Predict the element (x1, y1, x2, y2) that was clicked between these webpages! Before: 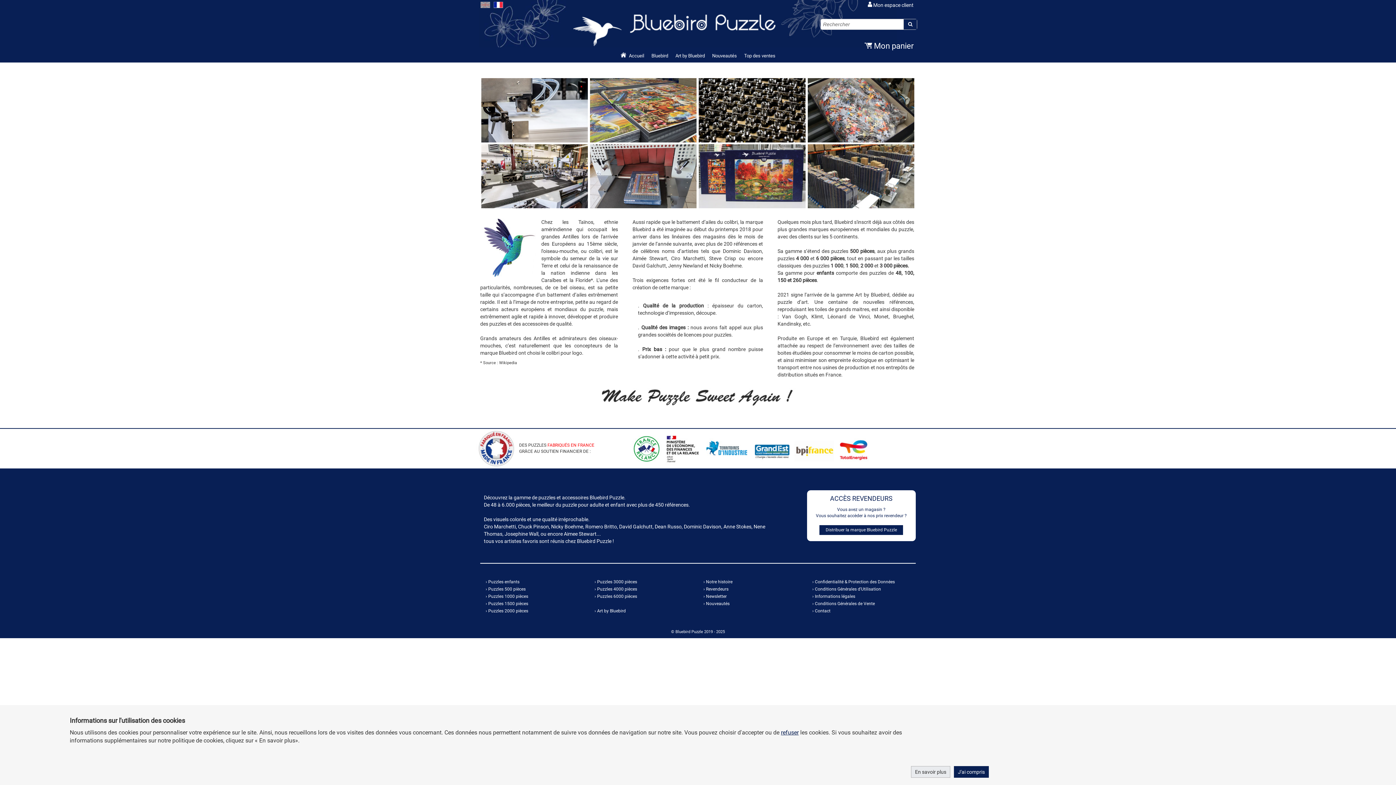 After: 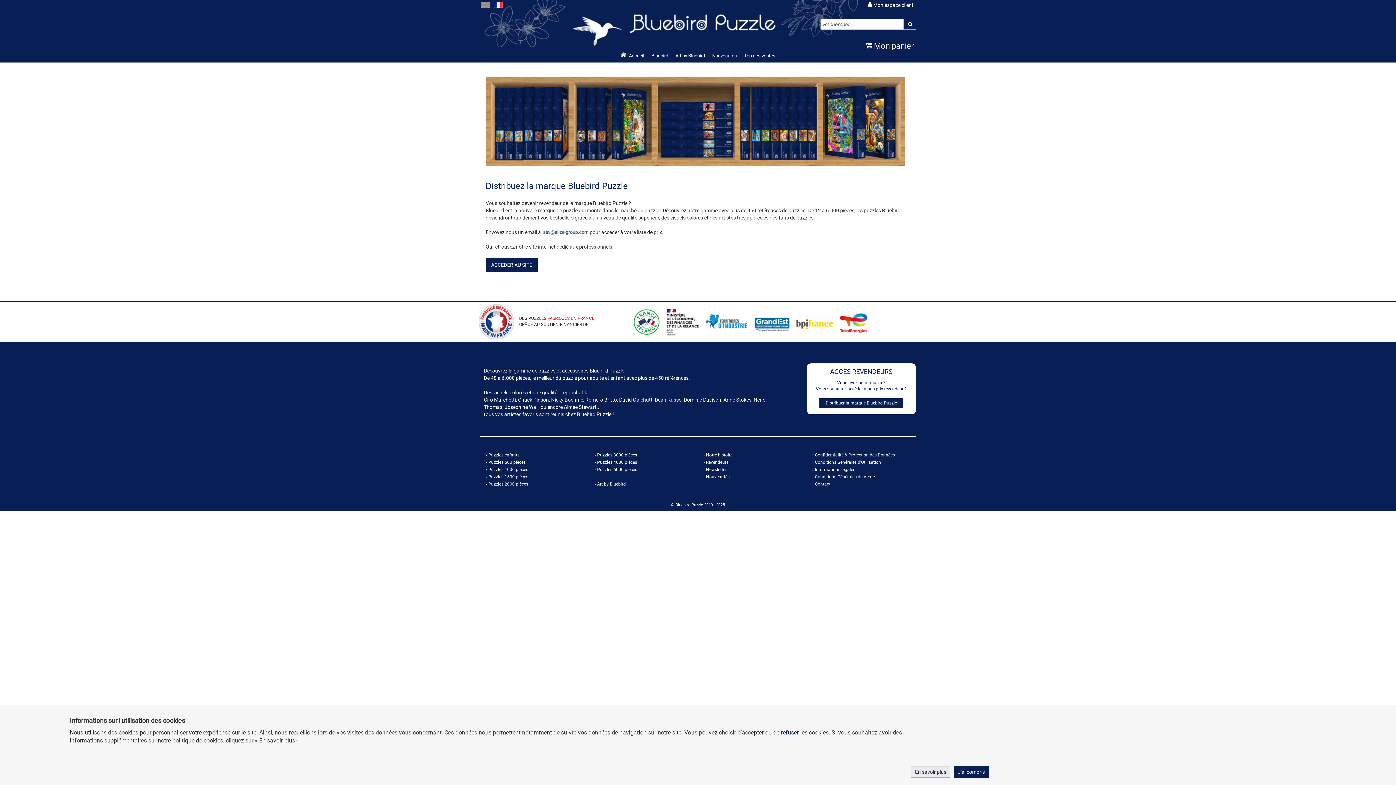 Action: label: › Revendeurs bbox: (703, 587, 728, 592)